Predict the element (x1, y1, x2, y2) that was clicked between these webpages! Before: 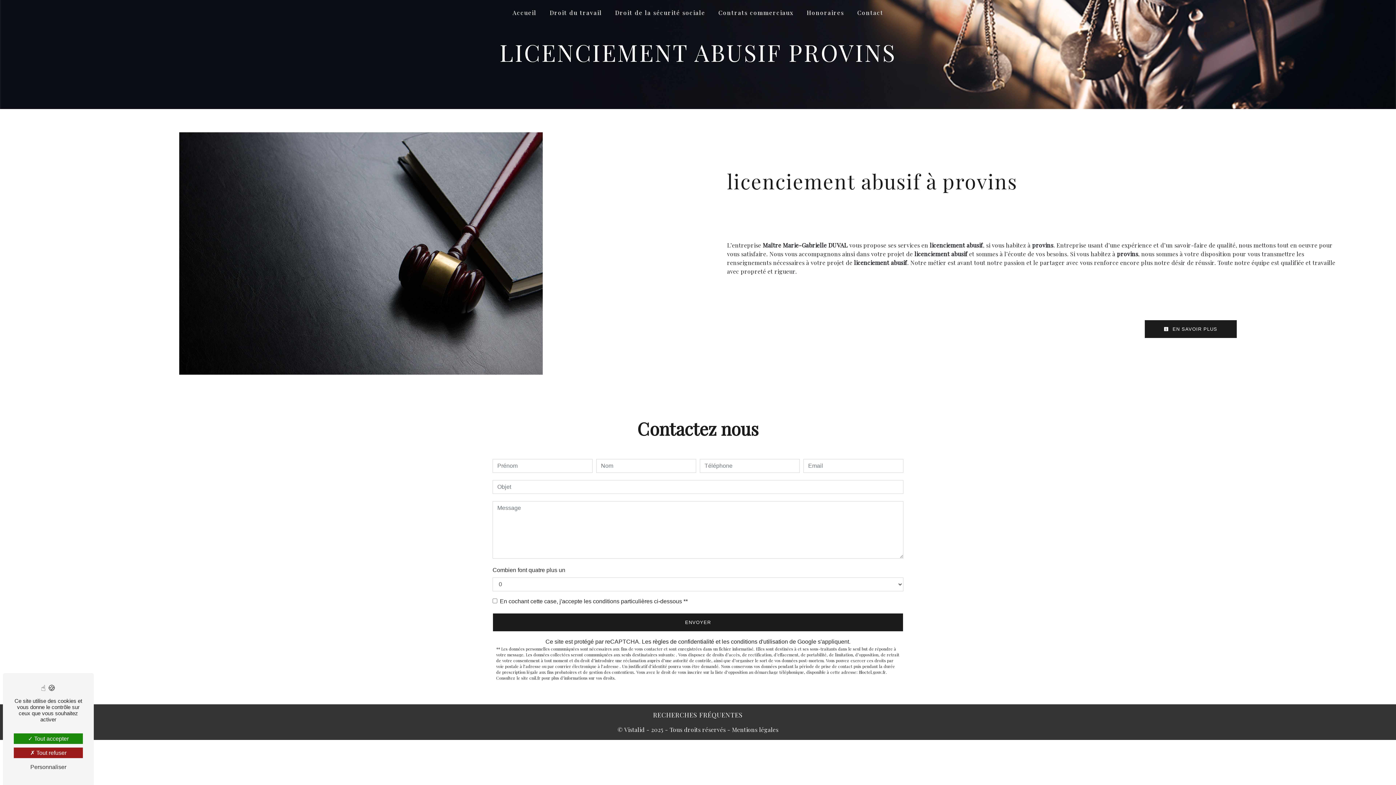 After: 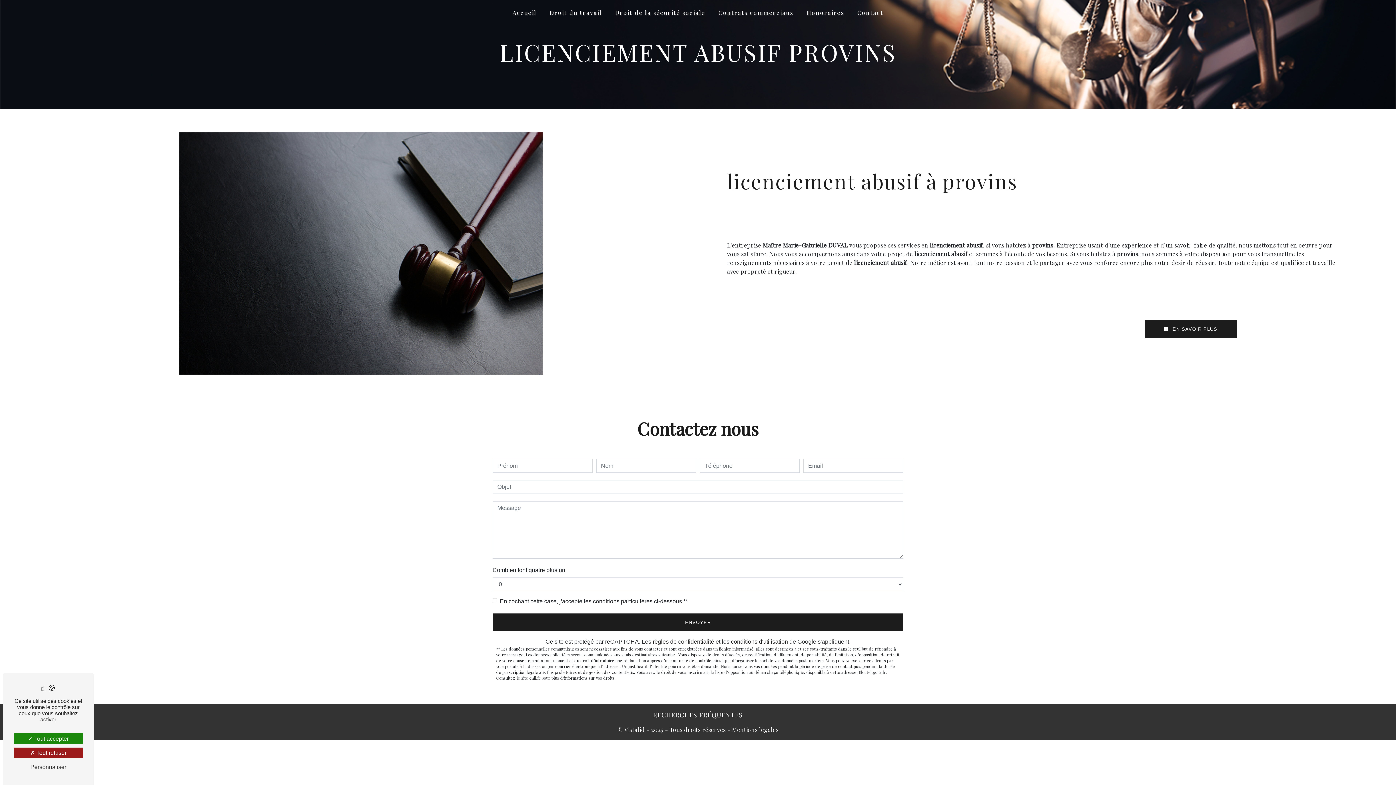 Action: label: Bloctel.gouv.fr bbox: (858, 669, 886, 675)